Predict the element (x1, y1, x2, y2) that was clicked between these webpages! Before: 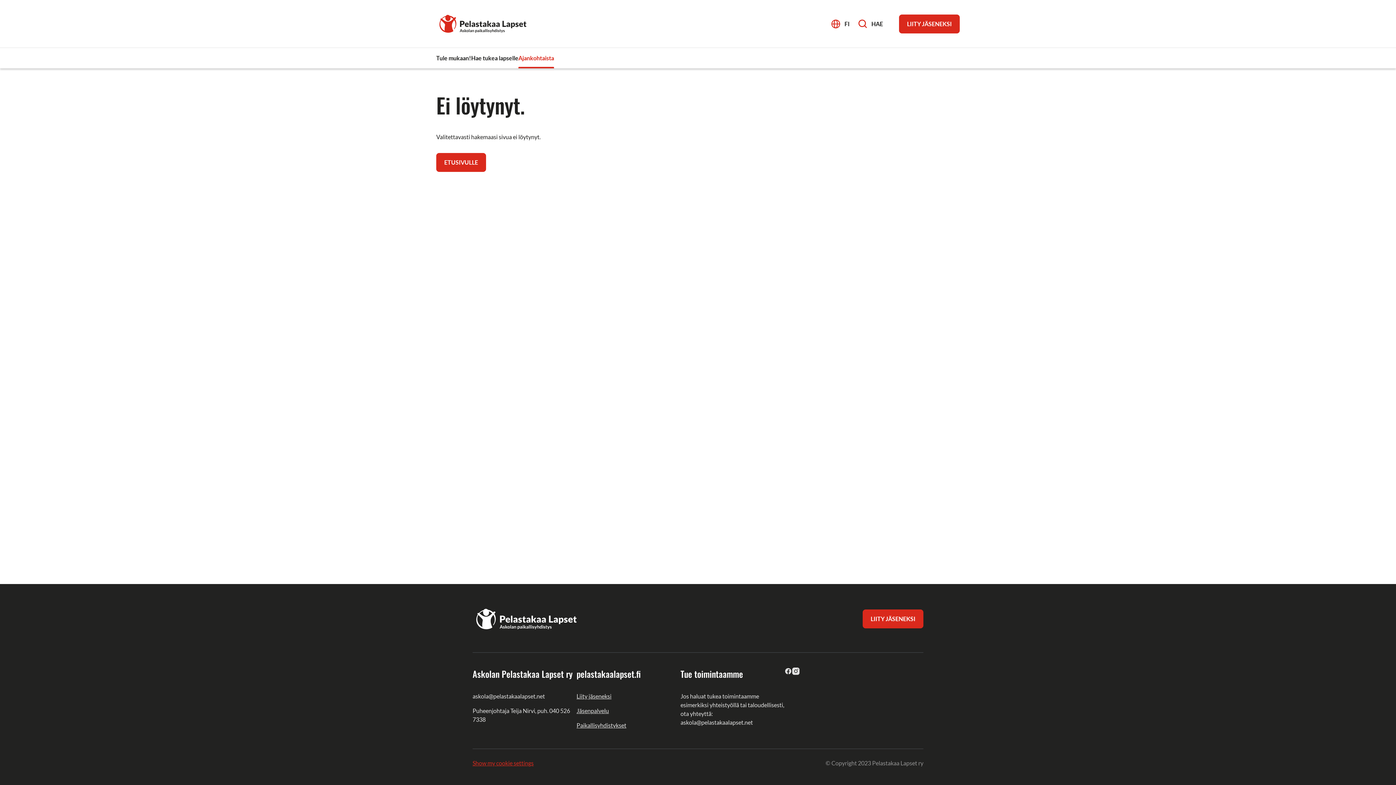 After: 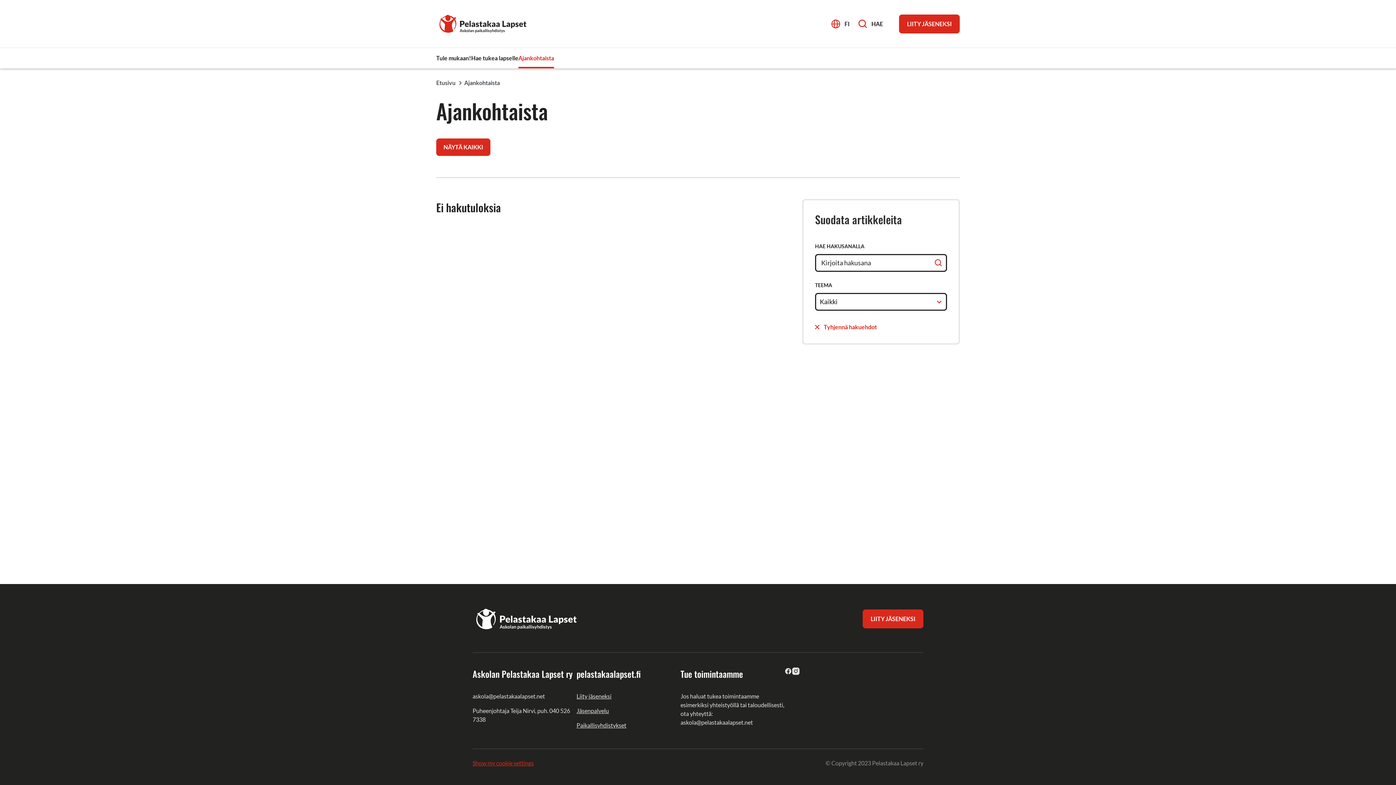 Action: label: Ajankohtaista bbox: (518, 53, 554, 68)